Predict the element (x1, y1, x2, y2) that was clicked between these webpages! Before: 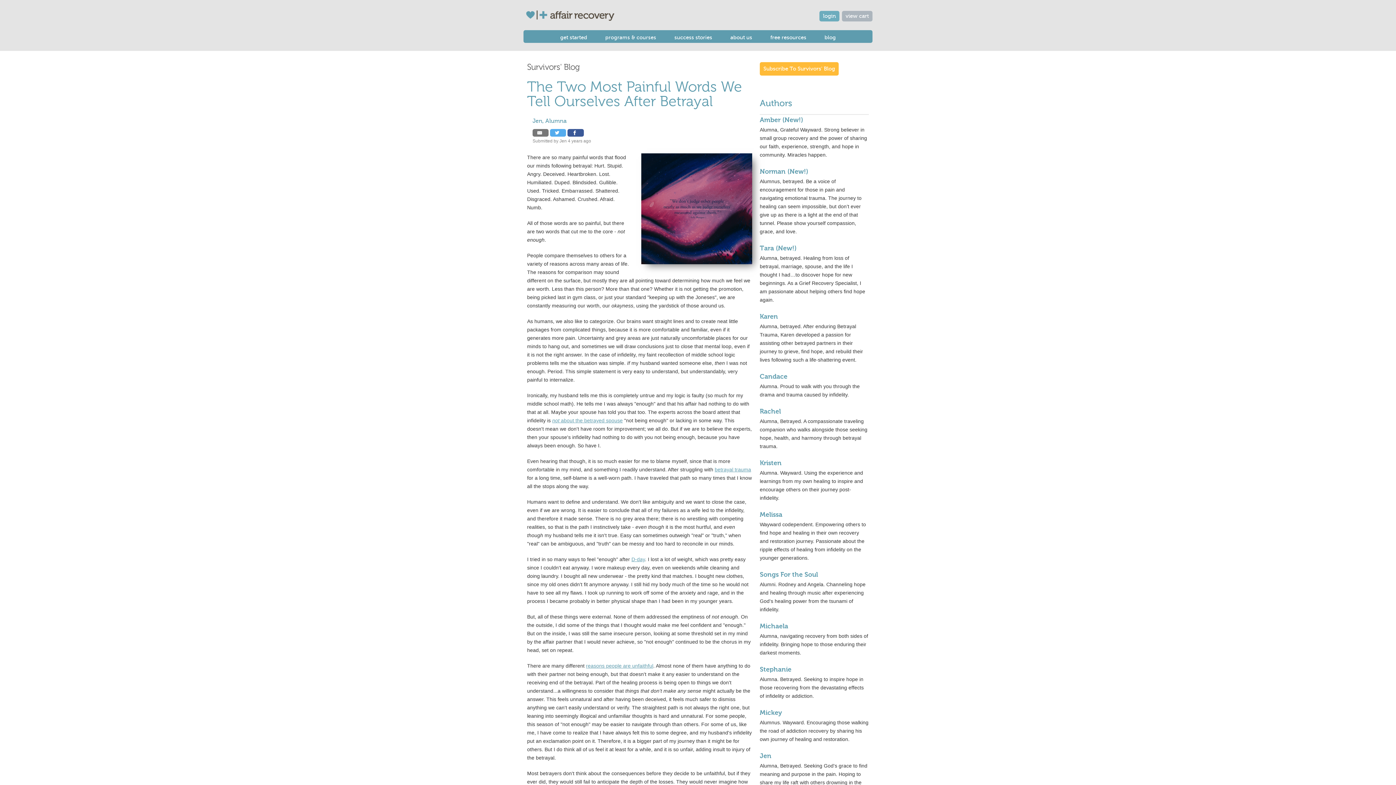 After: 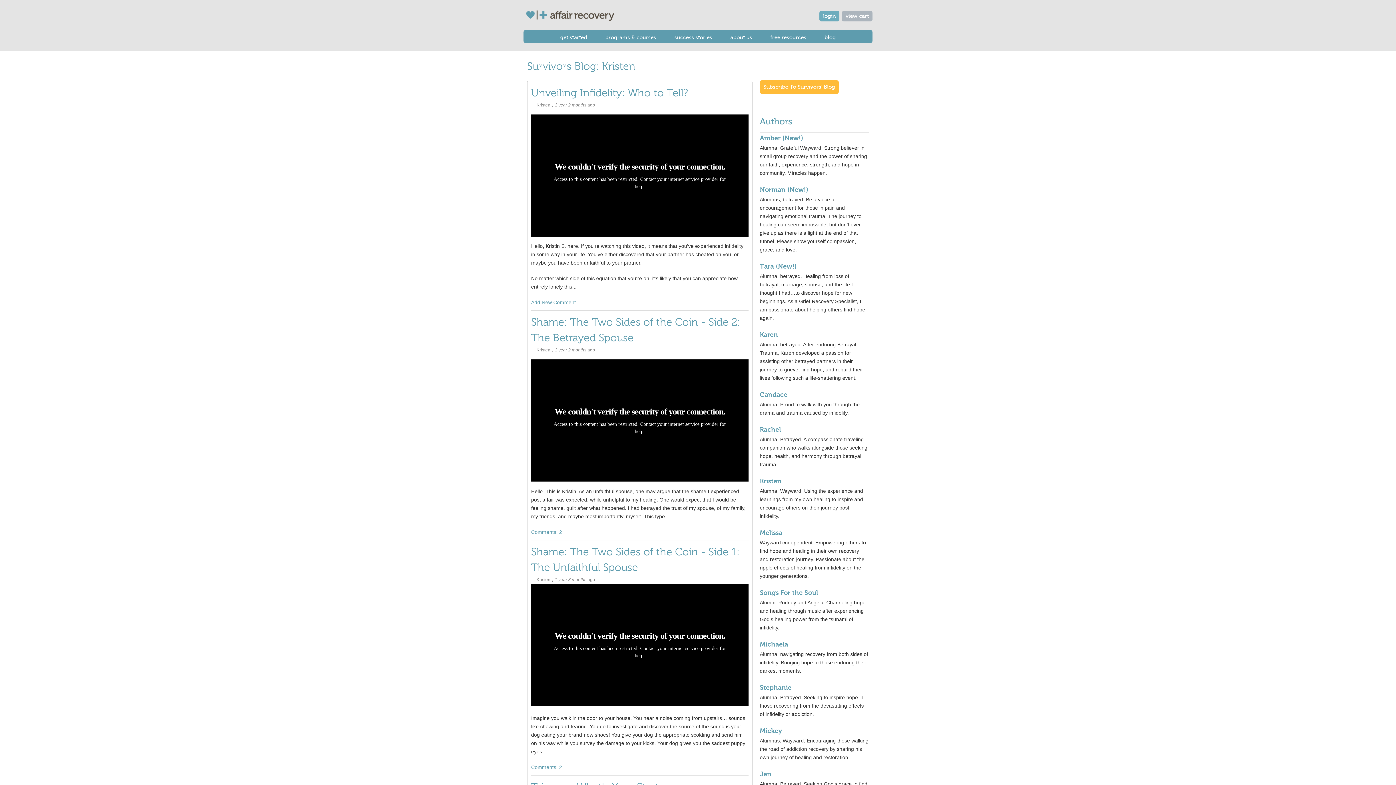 Action: bbox: (760, 460, 781, 466) label: Kristen